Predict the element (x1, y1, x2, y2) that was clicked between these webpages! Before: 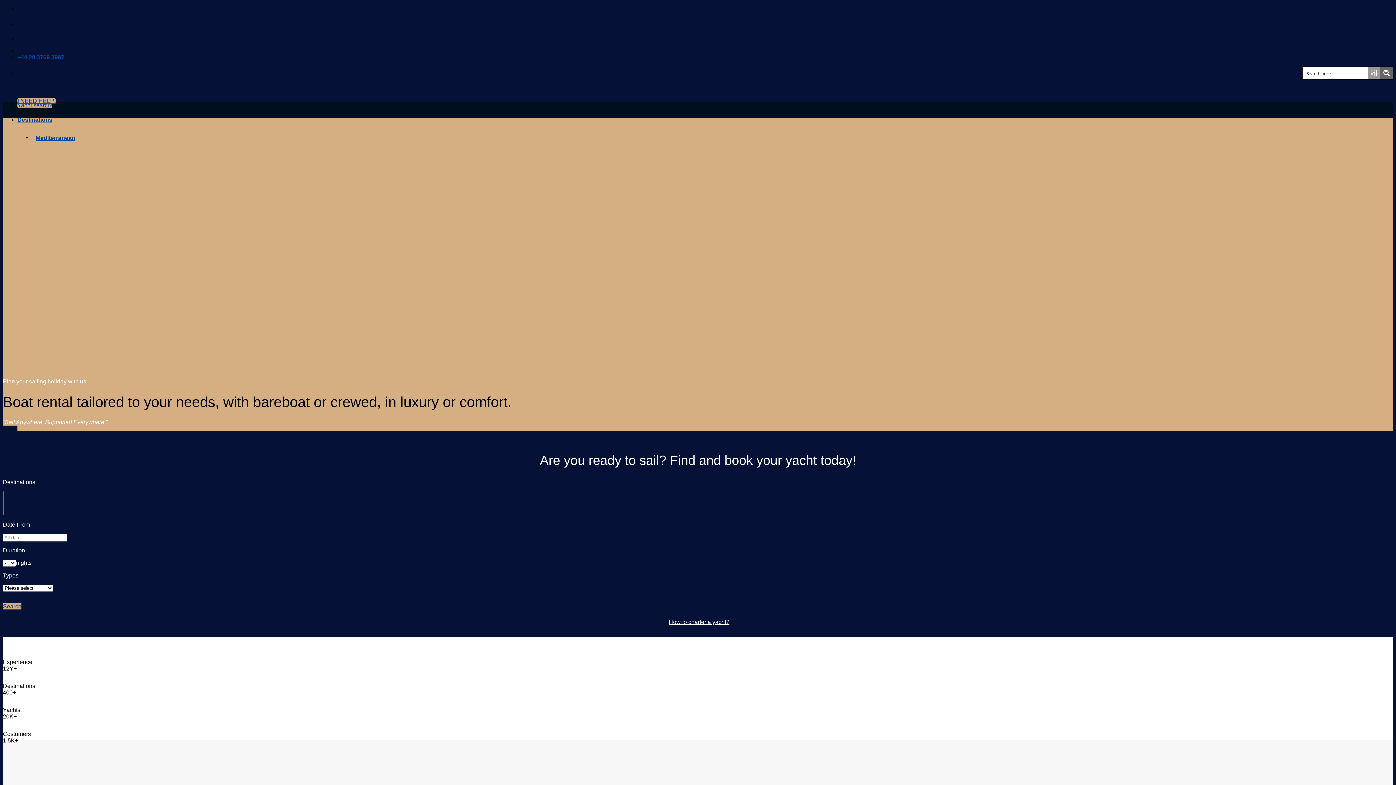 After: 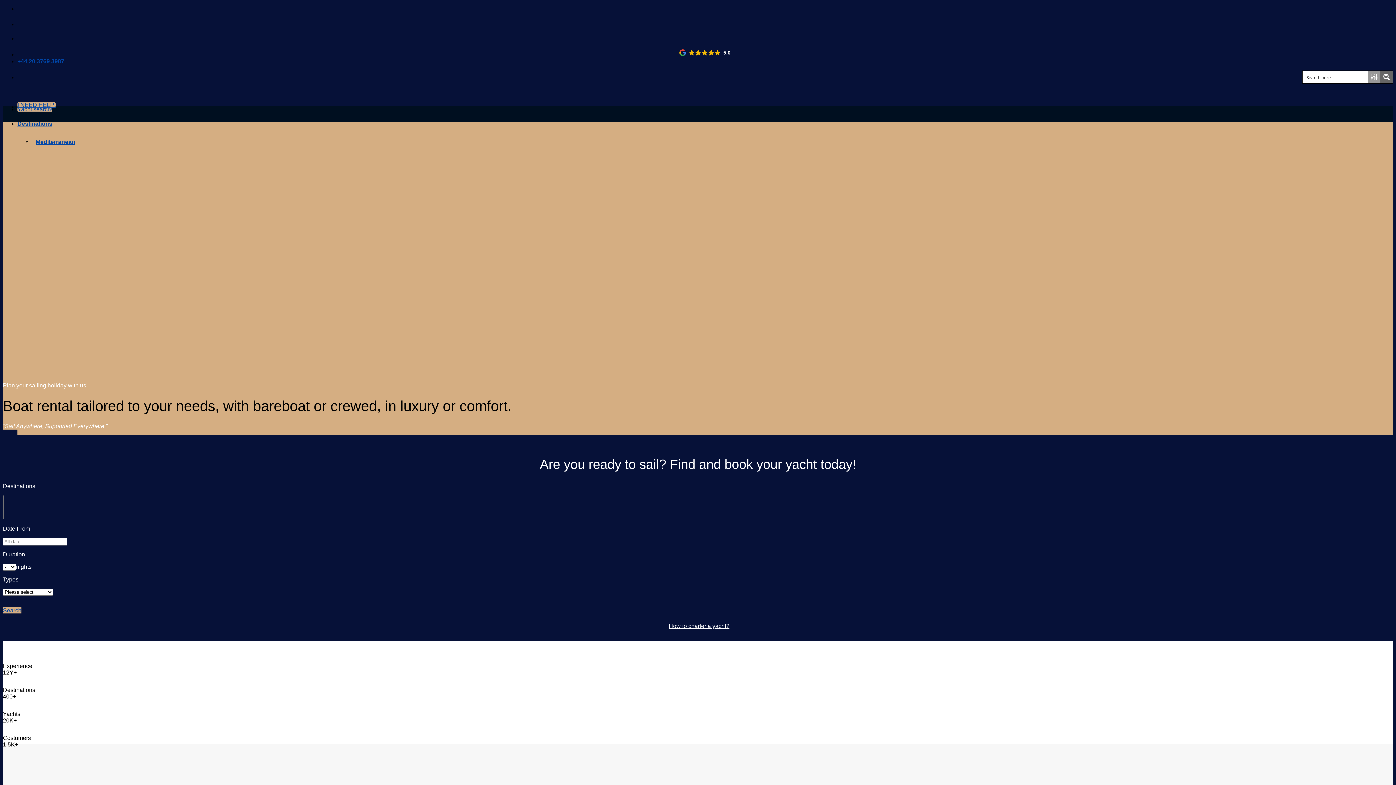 Action: label: Search bbox: (2, 603, 21, 609)